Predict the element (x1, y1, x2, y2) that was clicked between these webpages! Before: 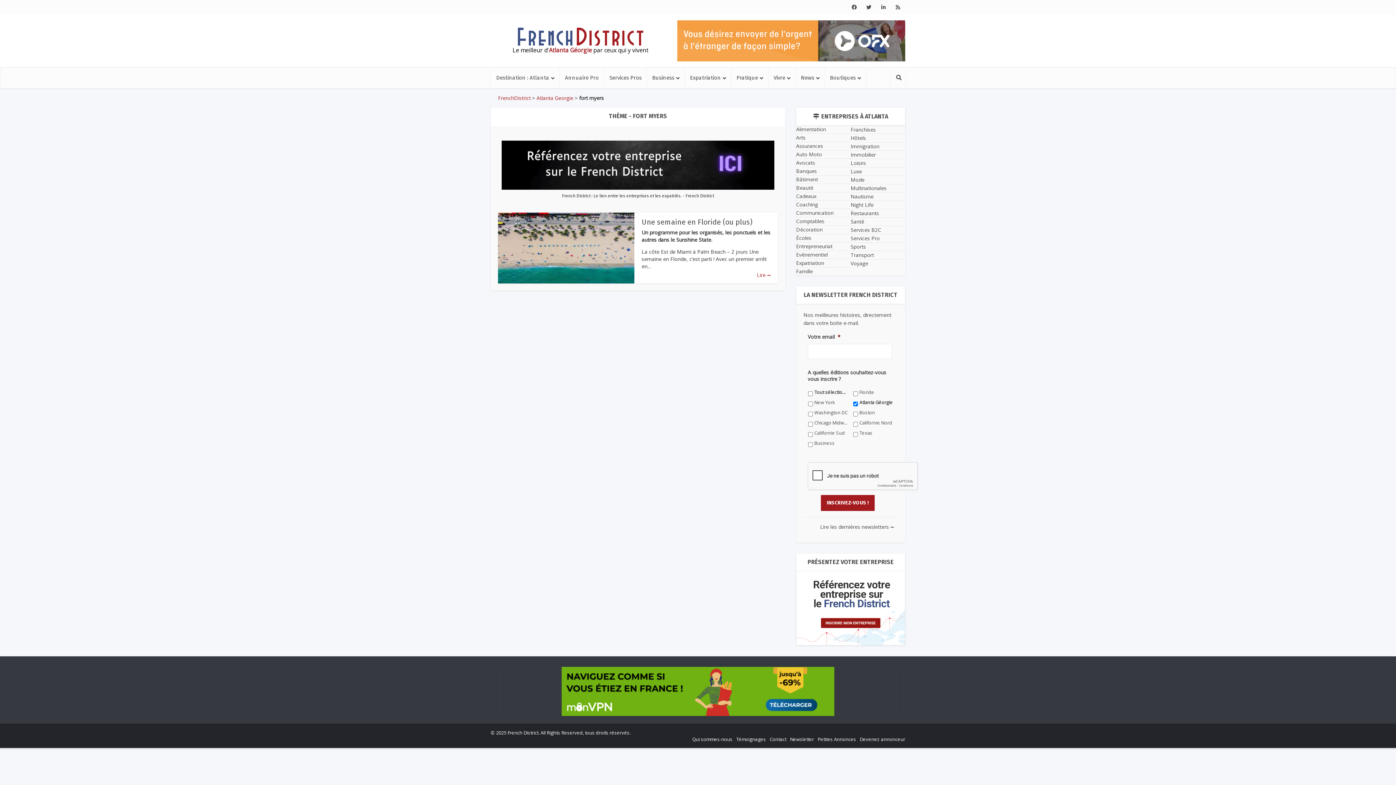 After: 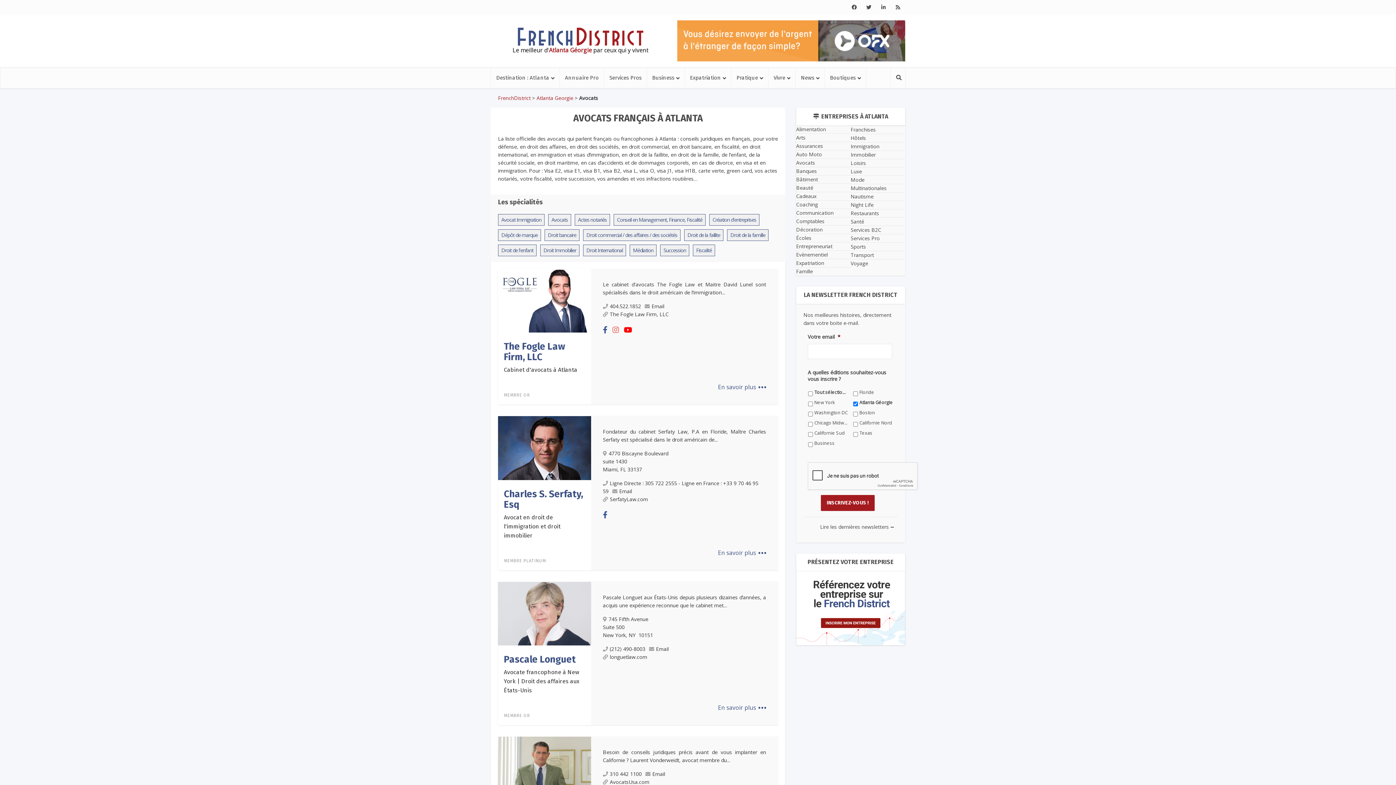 Action: bbox: (796, 159, 815, 166) label: Avocats